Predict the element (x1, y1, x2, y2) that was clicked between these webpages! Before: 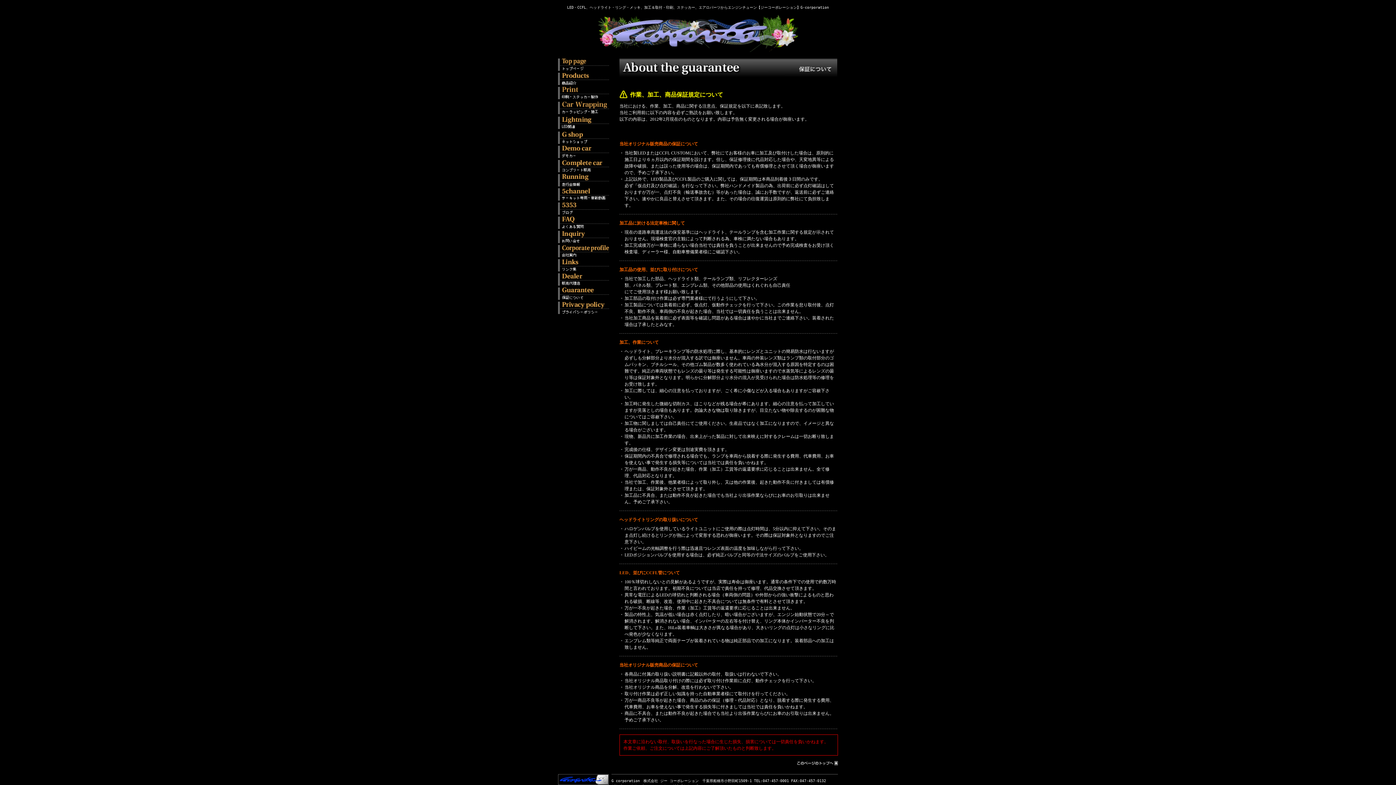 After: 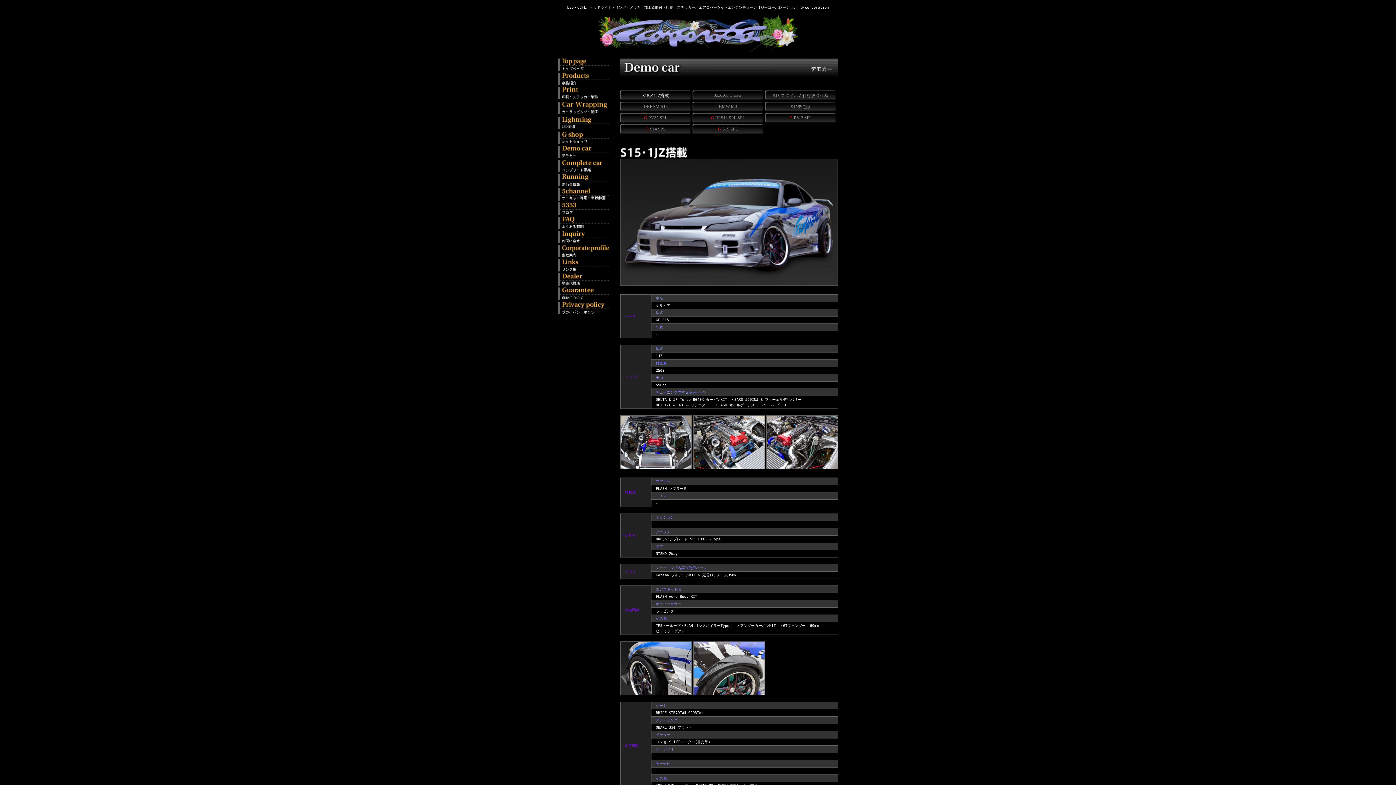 Action: bbox: (558, 153, 609, 159)